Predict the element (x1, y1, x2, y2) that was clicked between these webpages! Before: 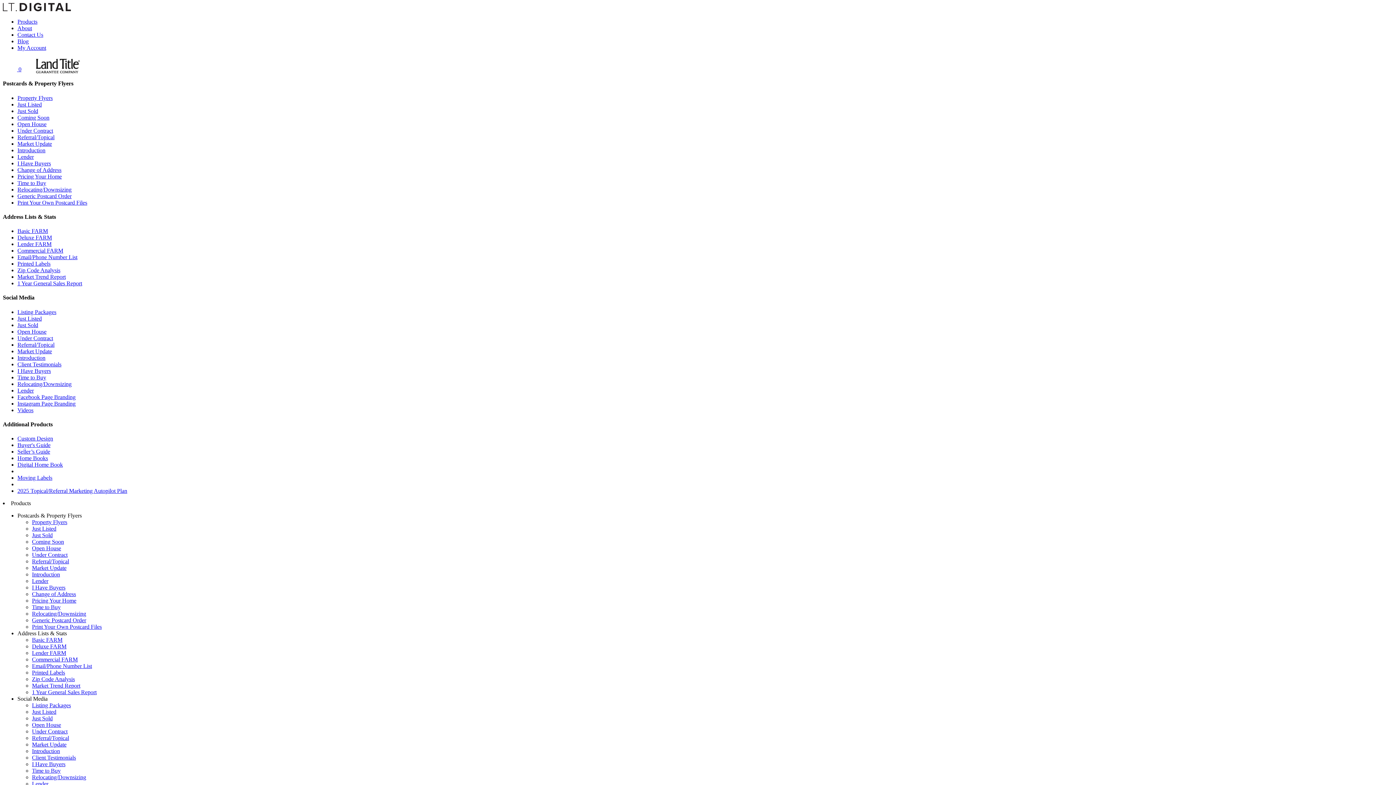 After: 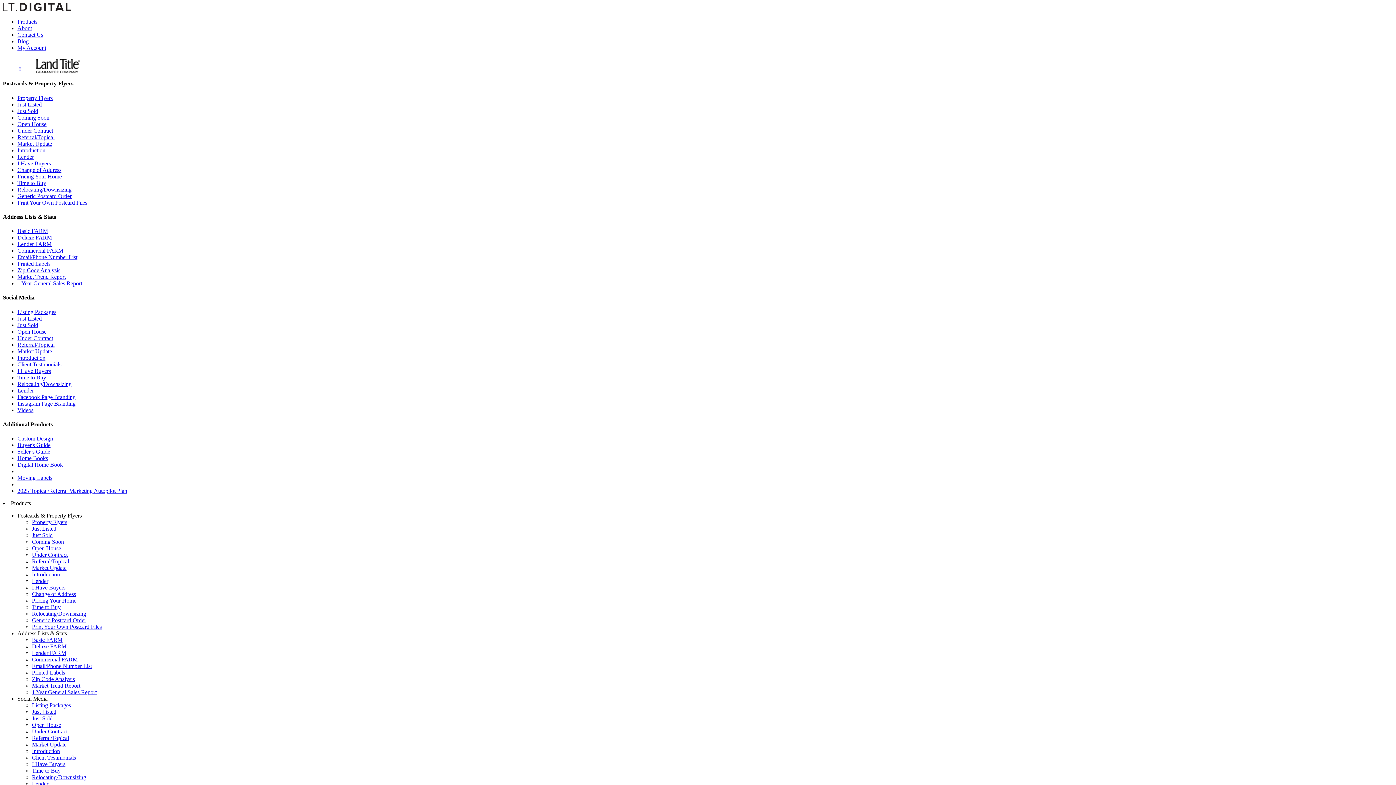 Action: bbox: (17, 348, 52, 354) label: Market Update